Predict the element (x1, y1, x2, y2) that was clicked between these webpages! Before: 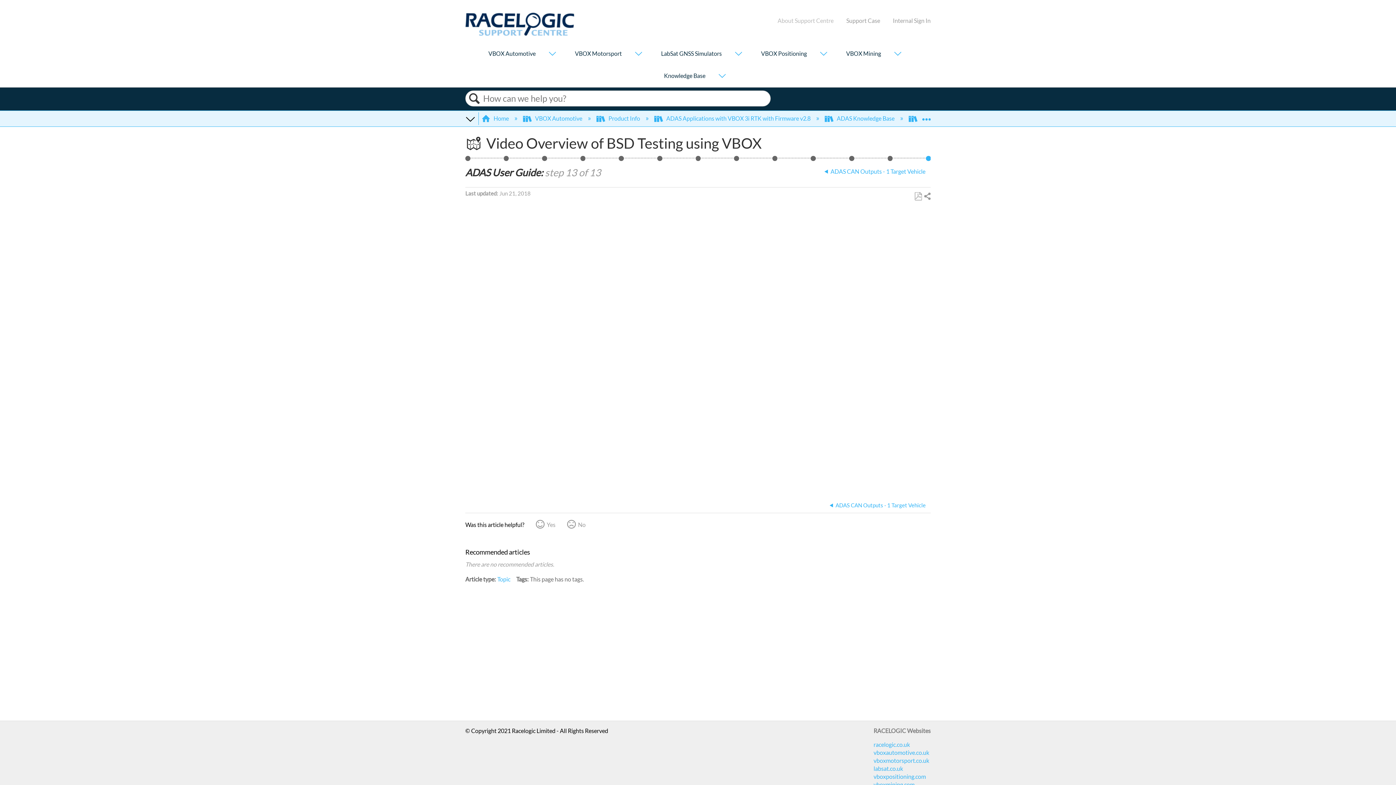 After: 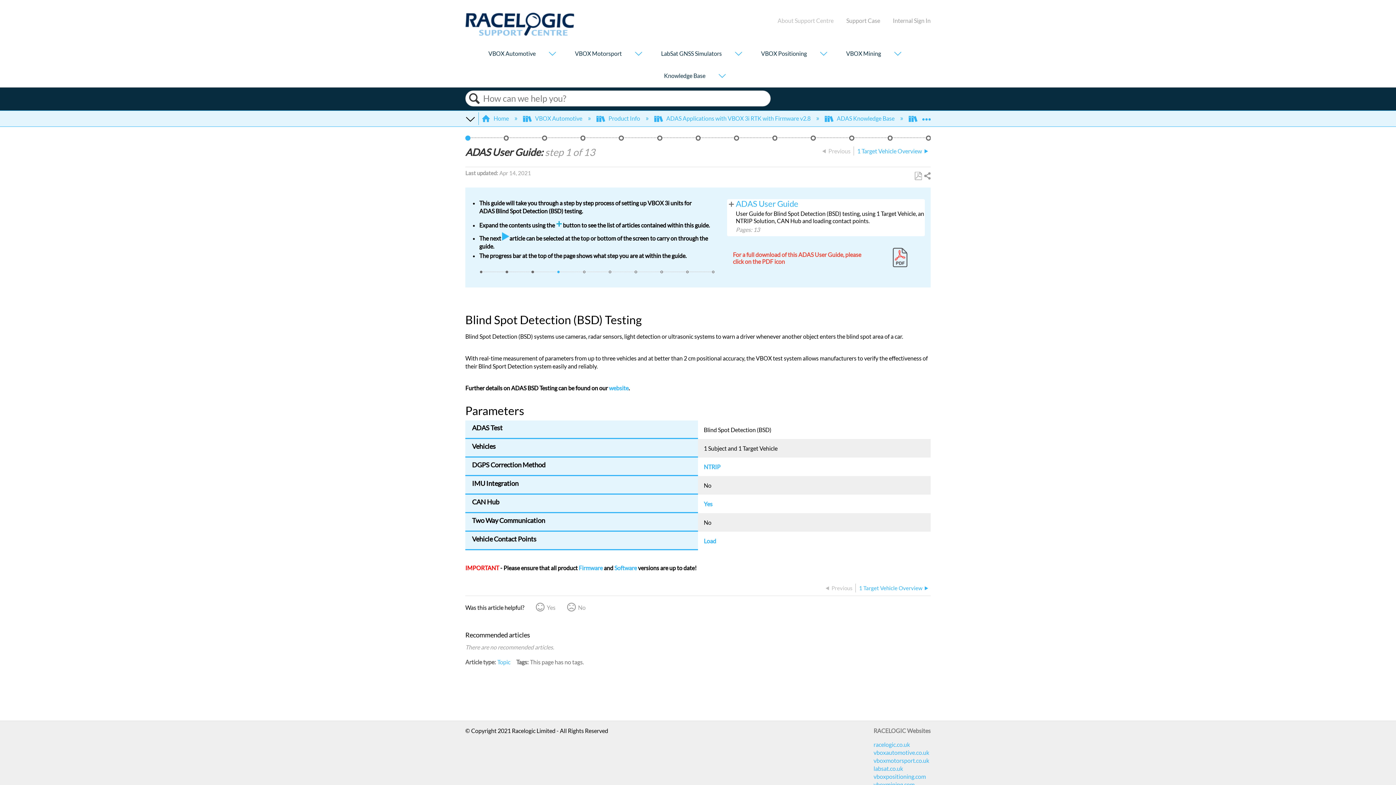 Action: label: BSD - 1 Target, NTRIP, CAN Hub, Load Points bbox: (465, 156, 470, 161)